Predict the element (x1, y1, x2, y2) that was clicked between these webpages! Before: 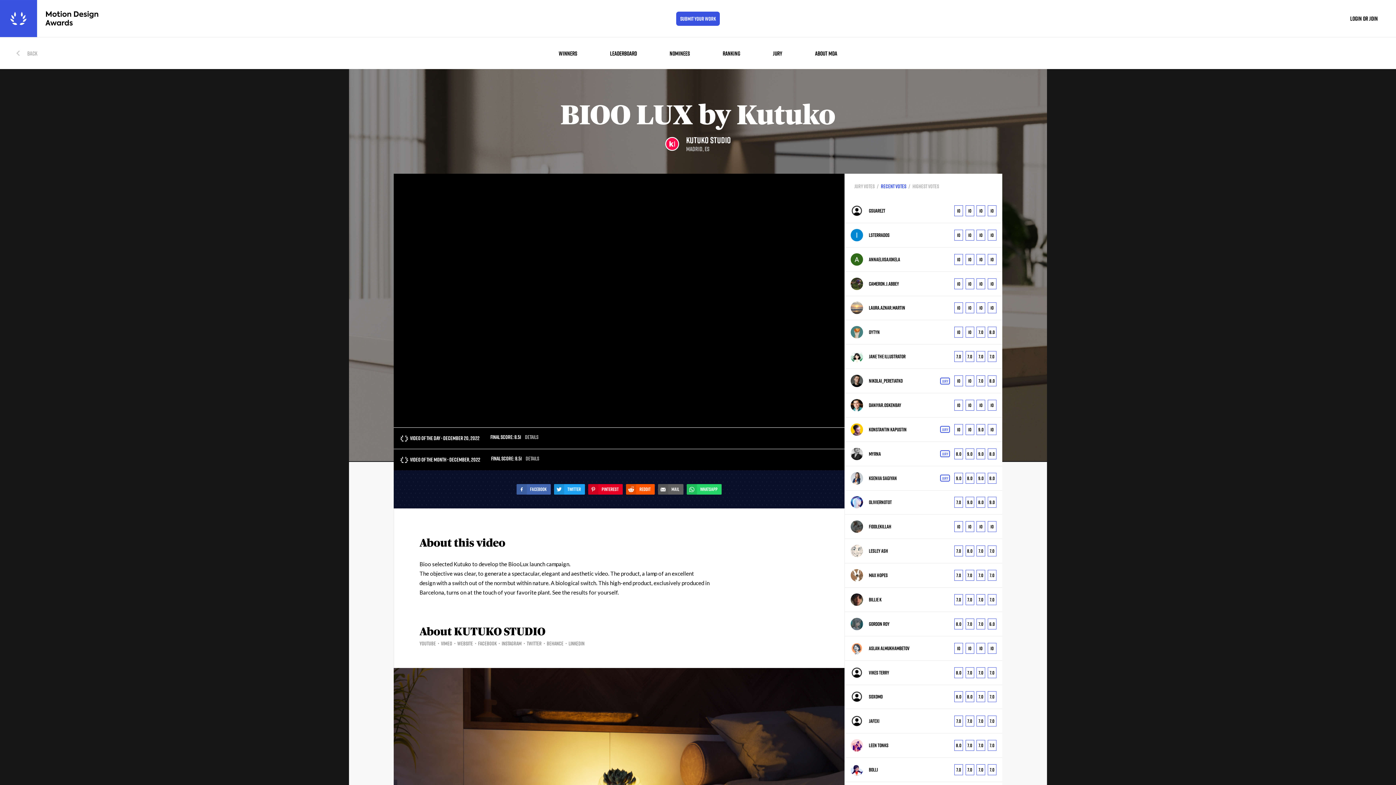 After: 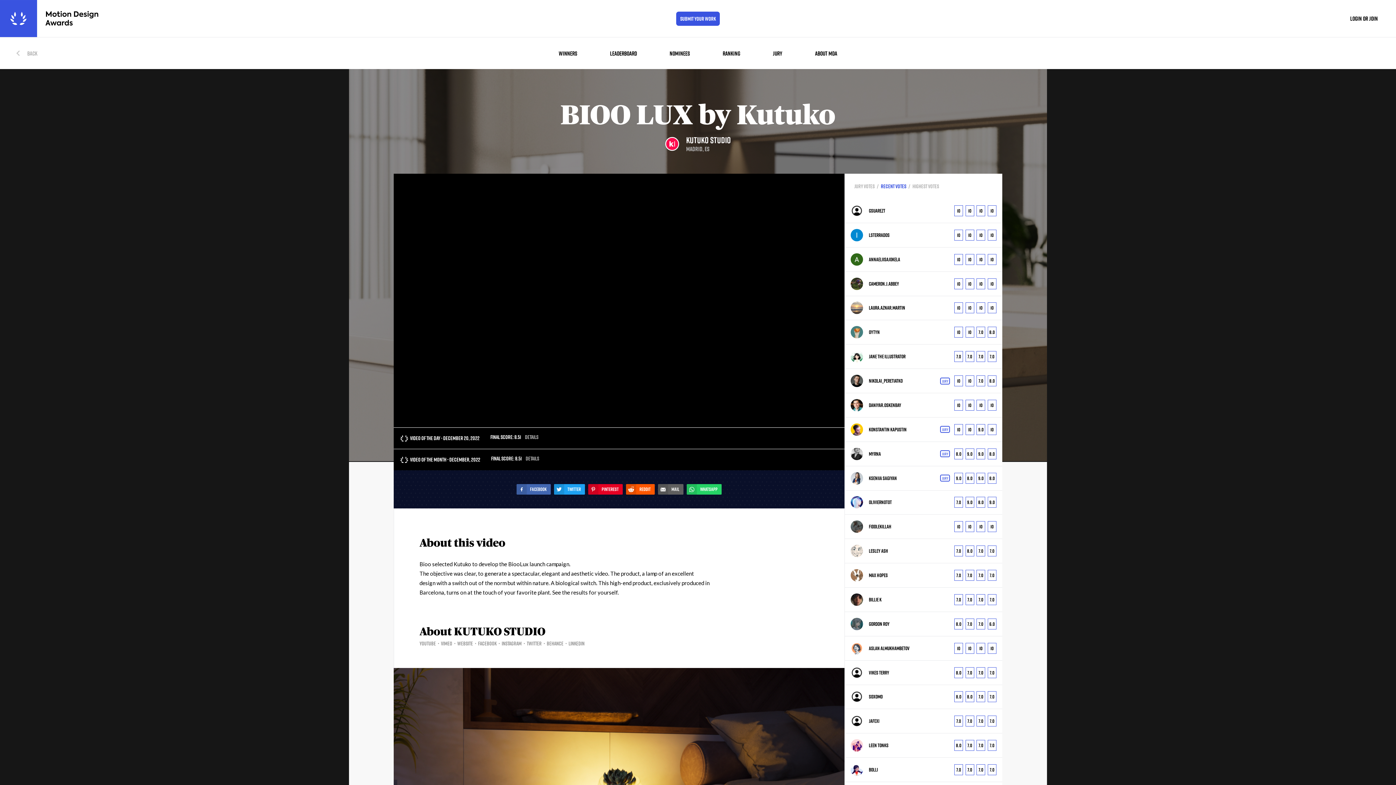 Action: label: vikes terry
8.0
concept
7.0
design
7.0
motion
7.0
sound bbox: (845, 660, 1002, 685)